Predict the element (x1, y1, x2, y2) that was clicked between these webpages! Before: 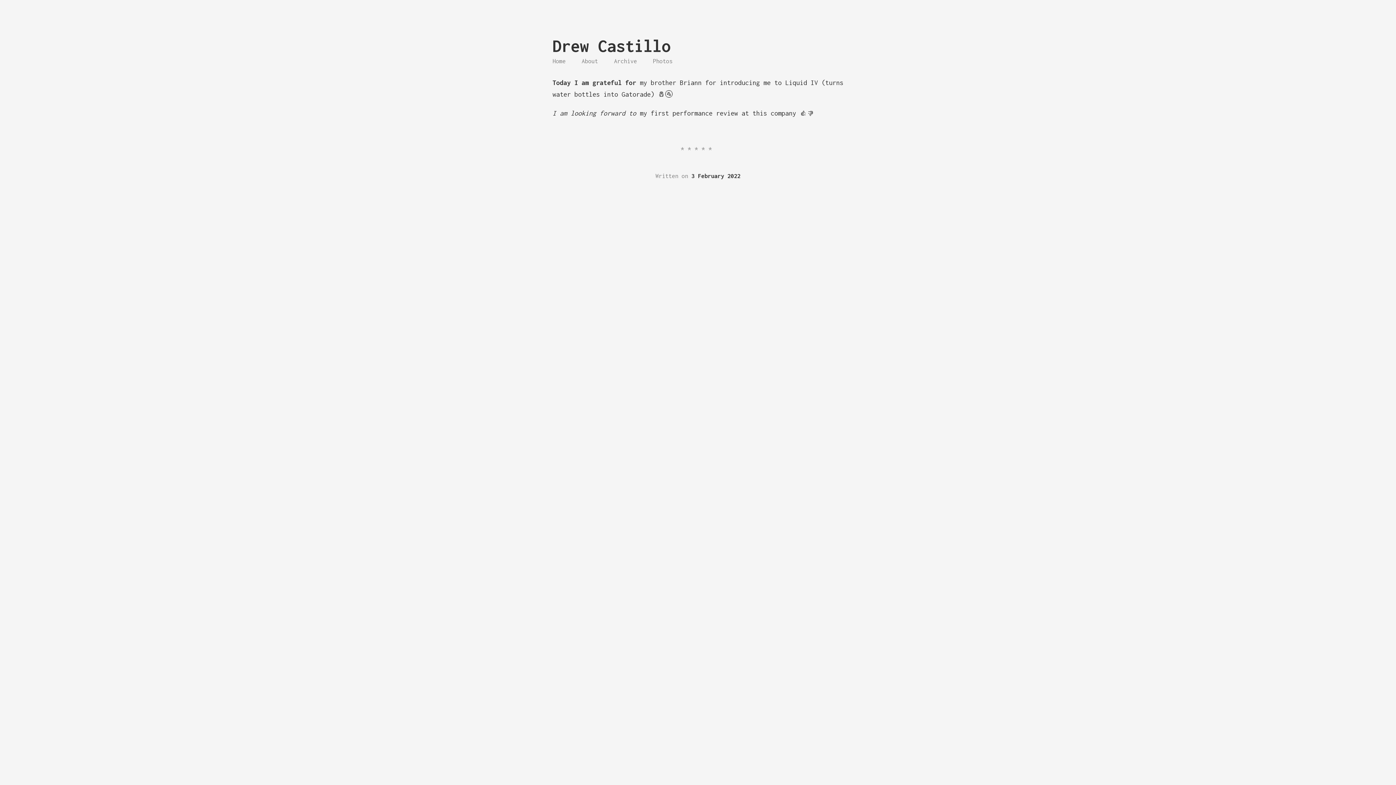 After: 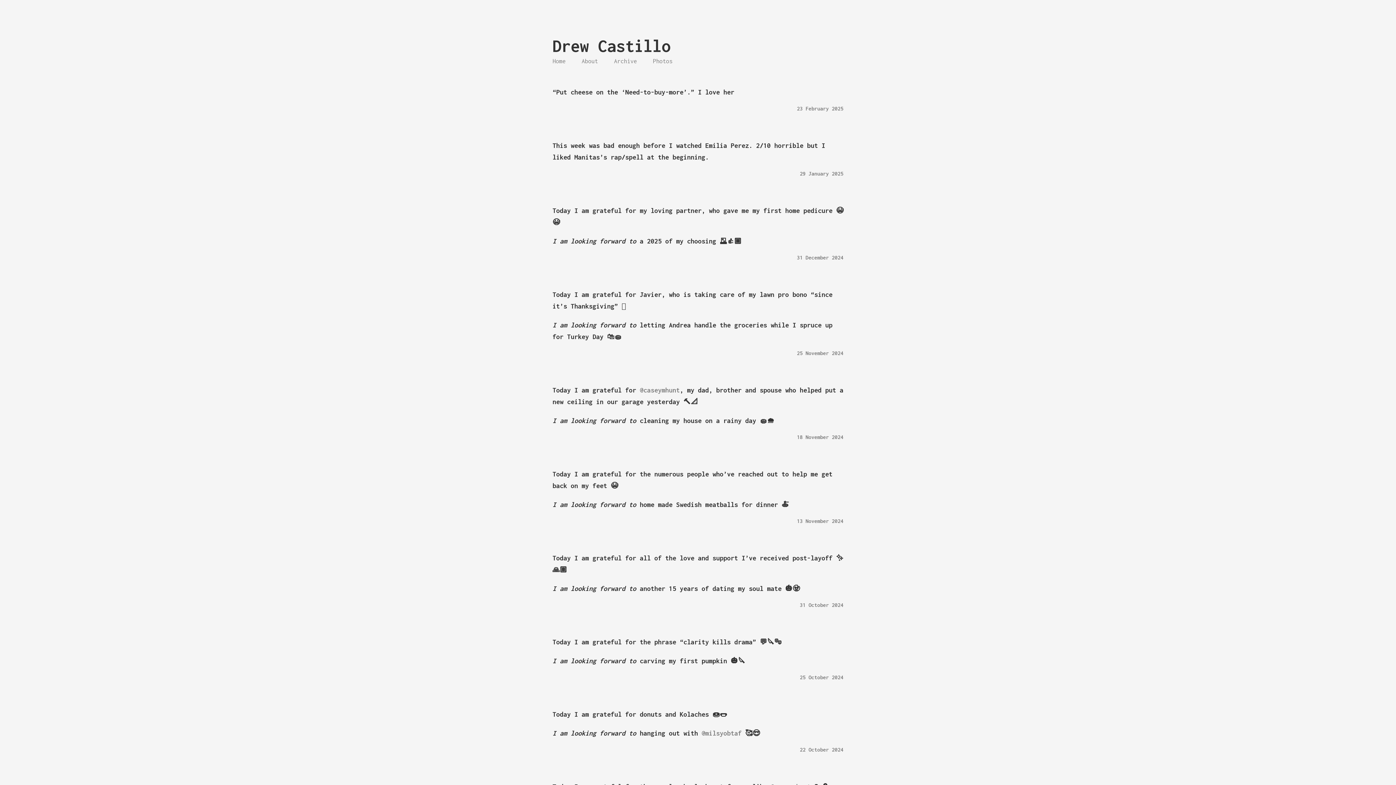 Action: bbox: (552, 36, 672, 55) label: Drew Castillo